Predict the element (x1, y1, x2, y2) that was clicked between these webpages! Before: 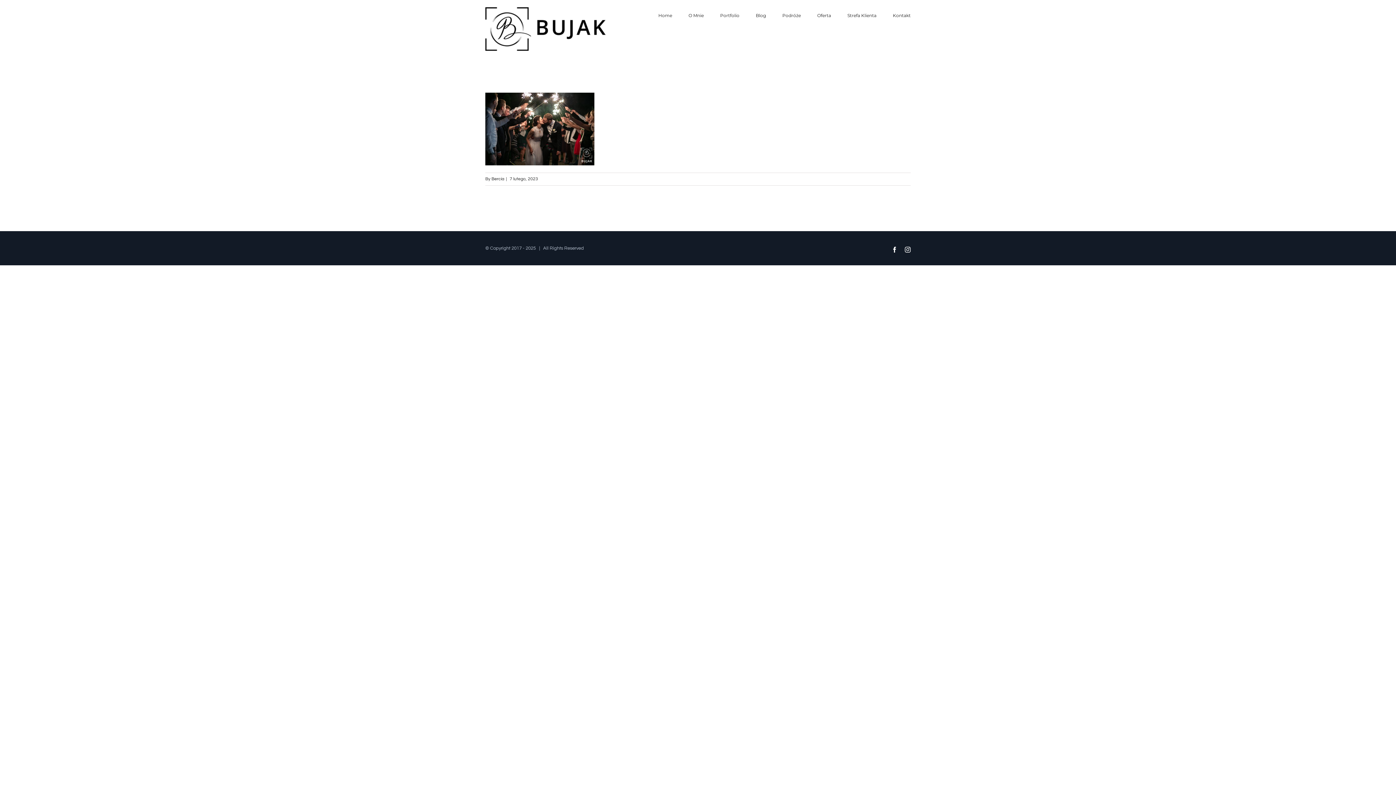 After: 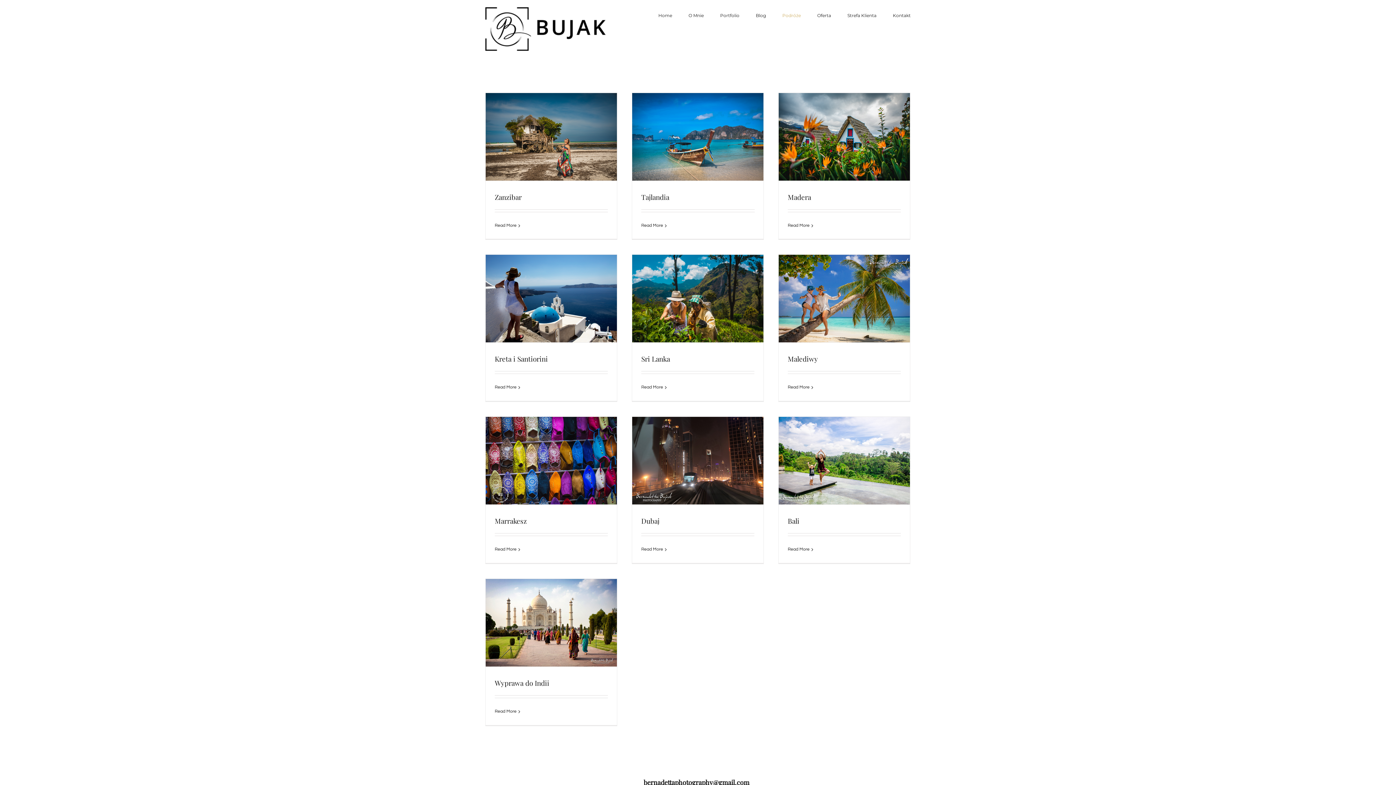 Action: bbox: (782, 0, 801, 30) label: Podróże